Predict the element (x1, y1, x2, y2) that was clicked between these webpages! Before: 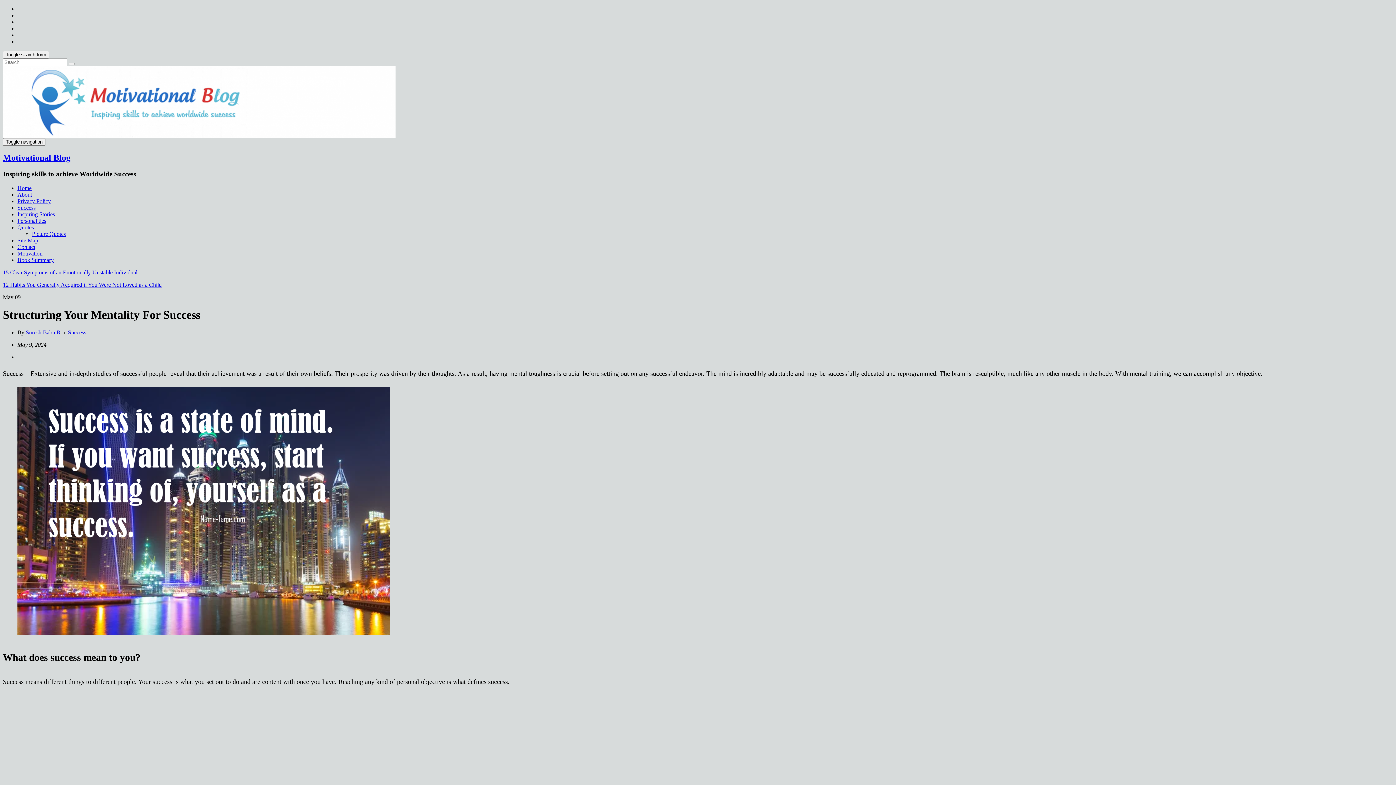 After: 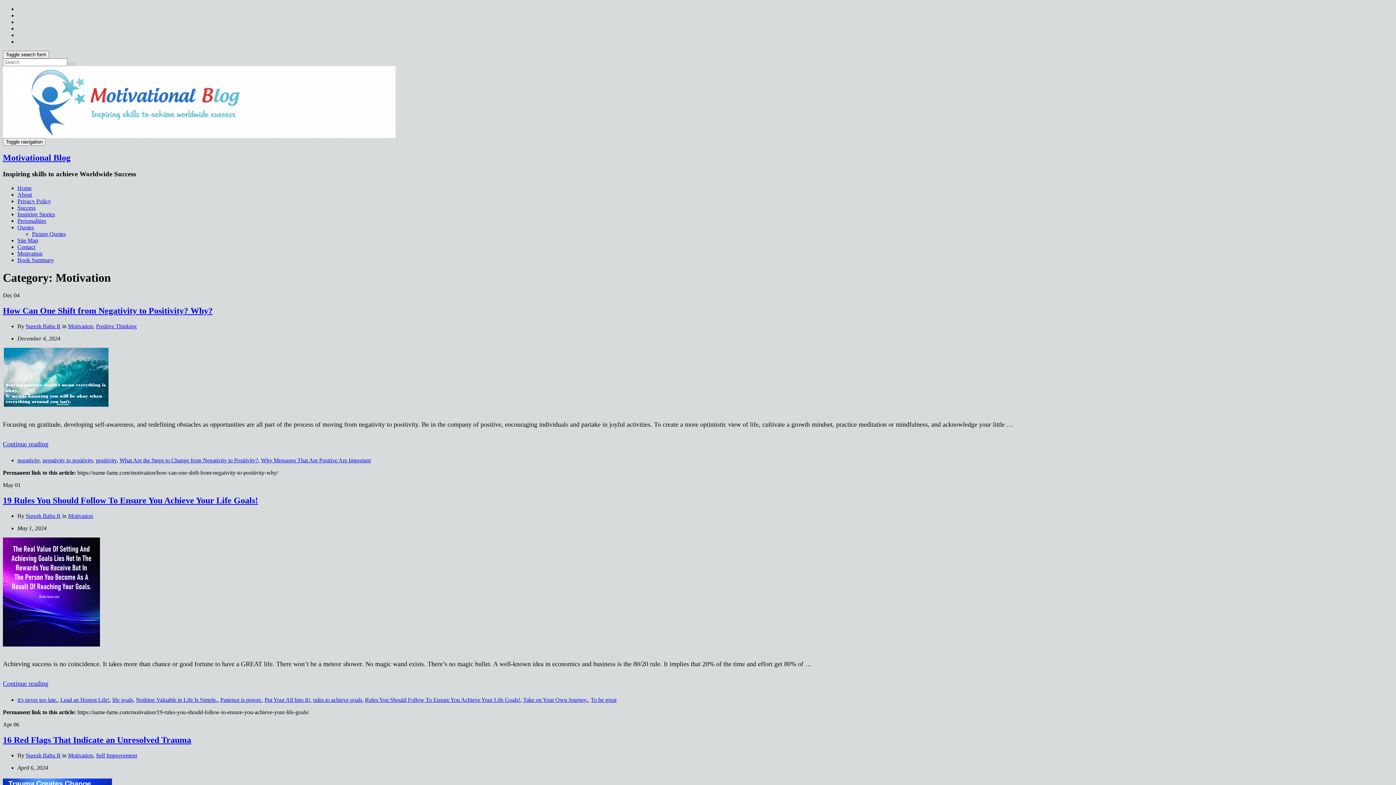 Action: label: Motivation bbox: (17, 250, 42, 256)